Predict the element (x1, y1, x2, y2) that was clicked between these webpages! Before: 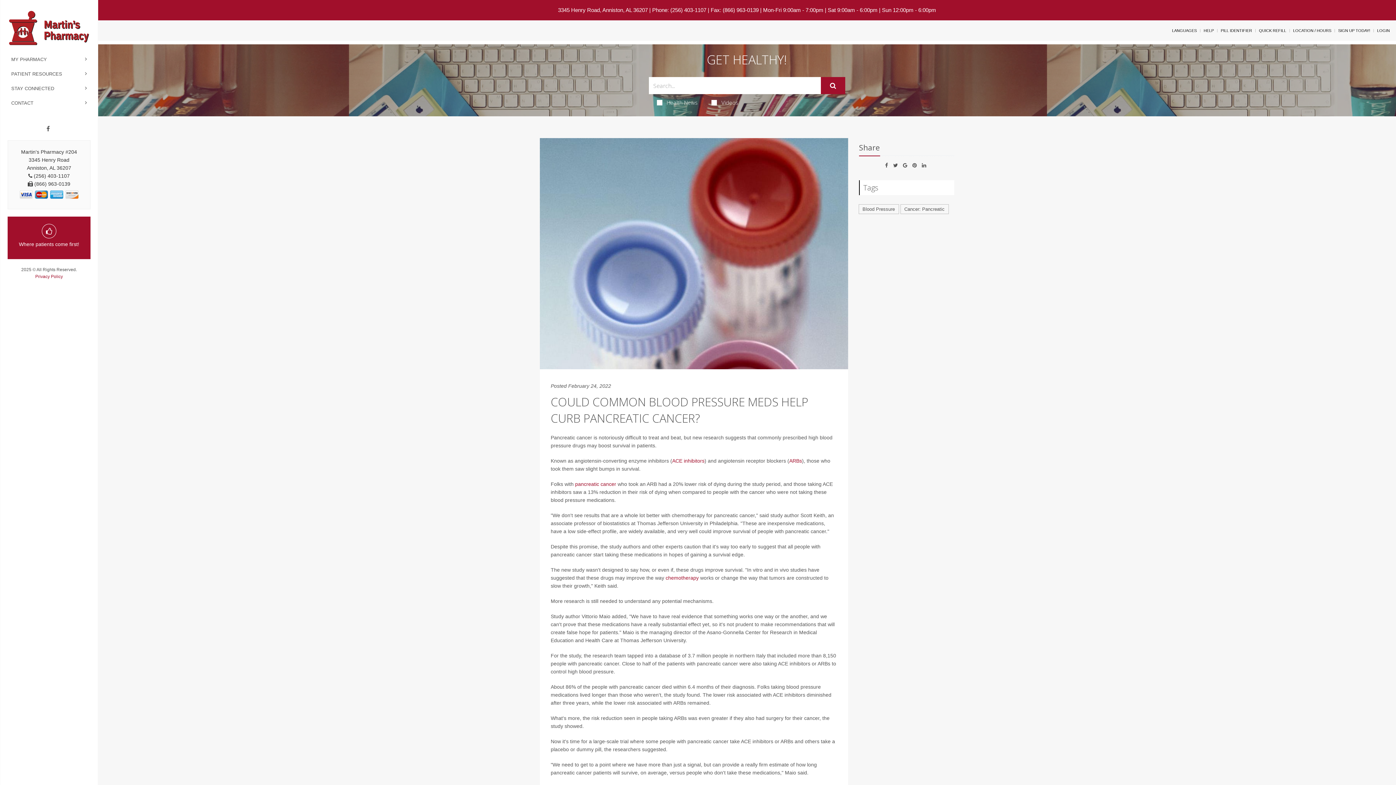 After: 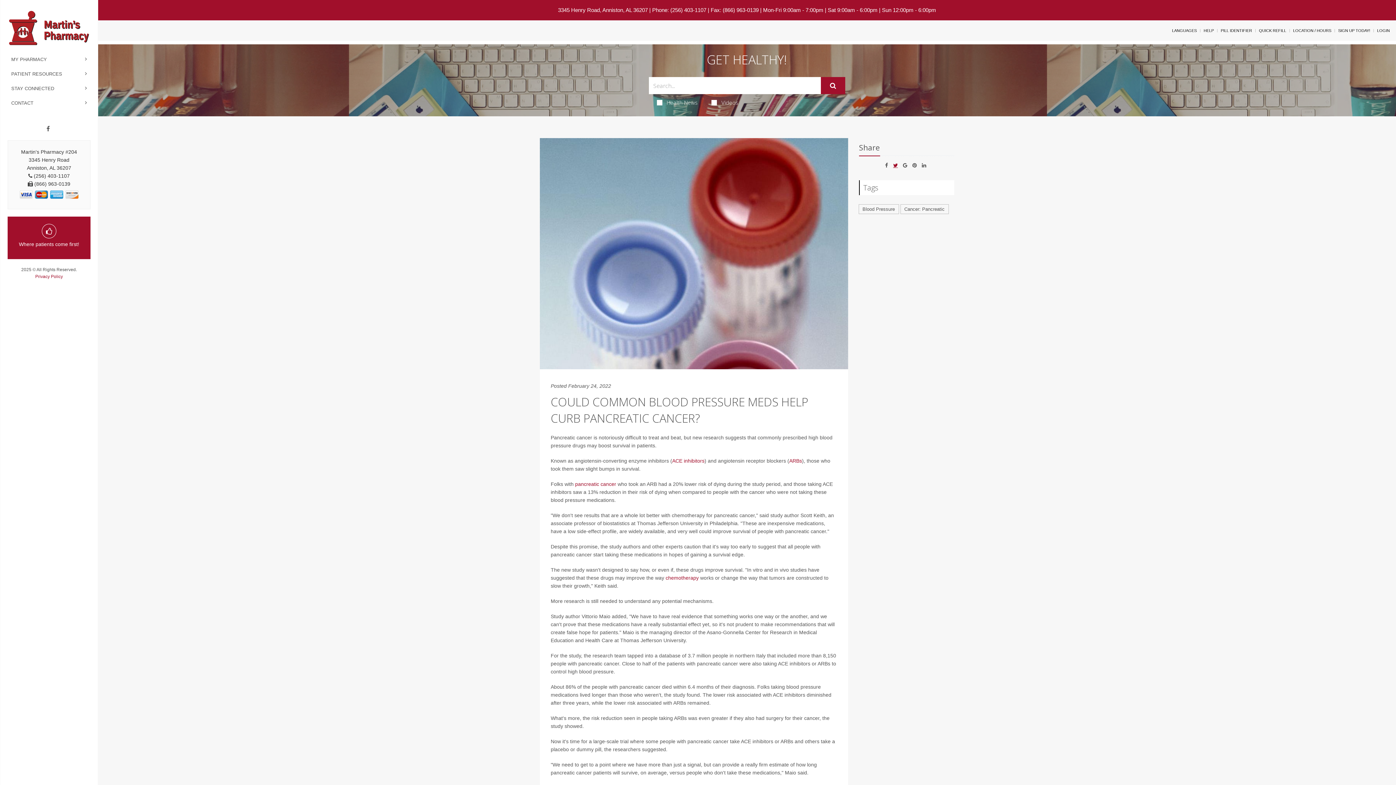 Action: bbox: (893, 162, 898, 168)